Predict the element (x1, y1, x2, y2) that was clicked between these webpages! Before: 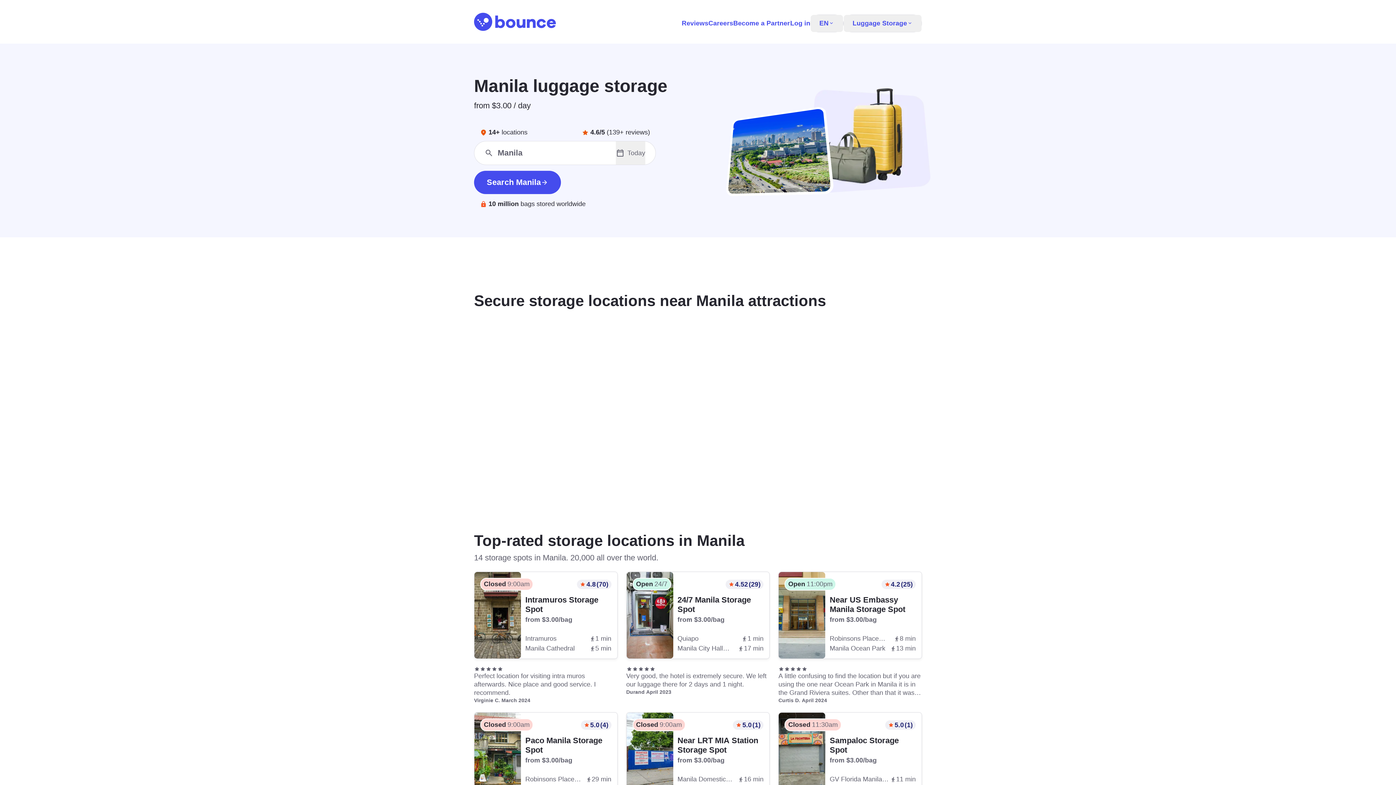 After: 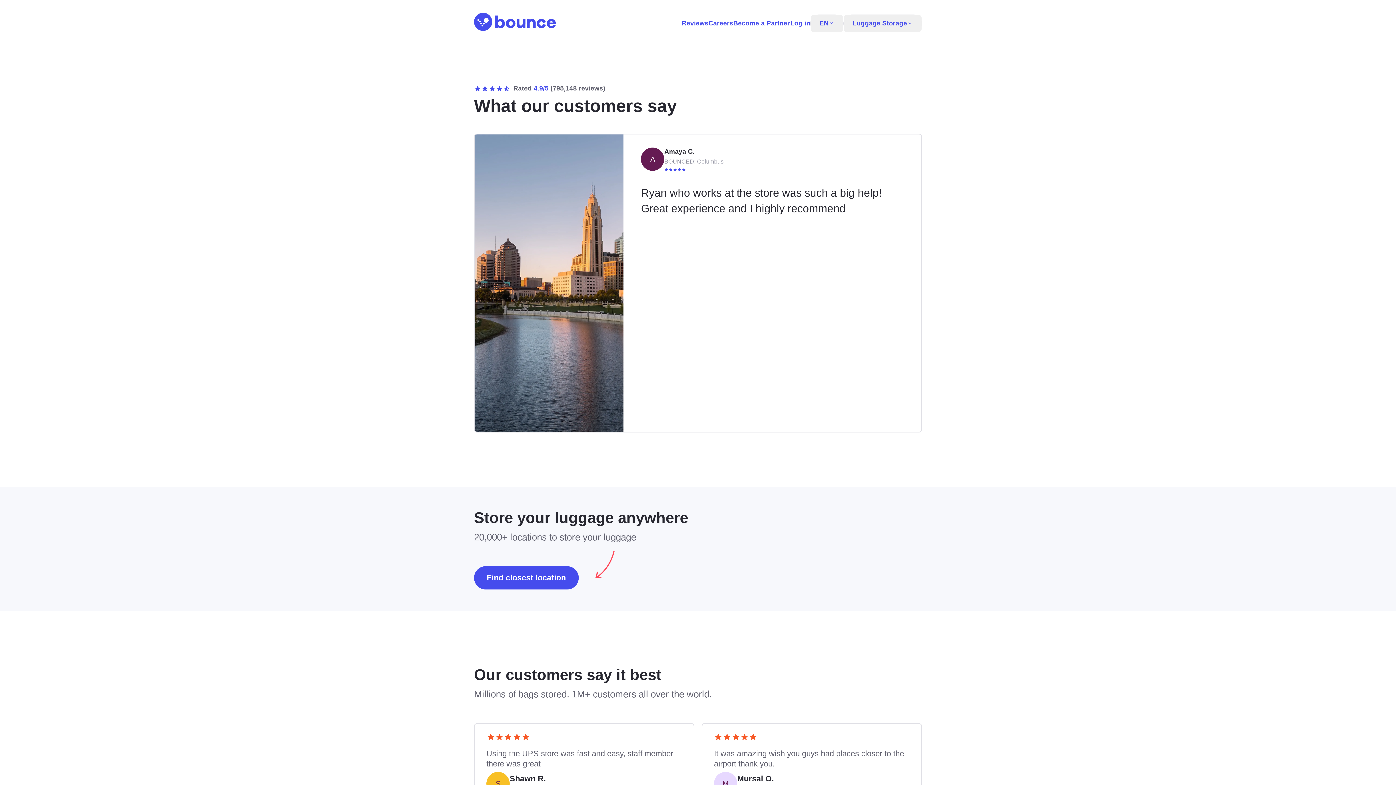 Action: bbox: (681, 19, 708, 27) label: Reviews